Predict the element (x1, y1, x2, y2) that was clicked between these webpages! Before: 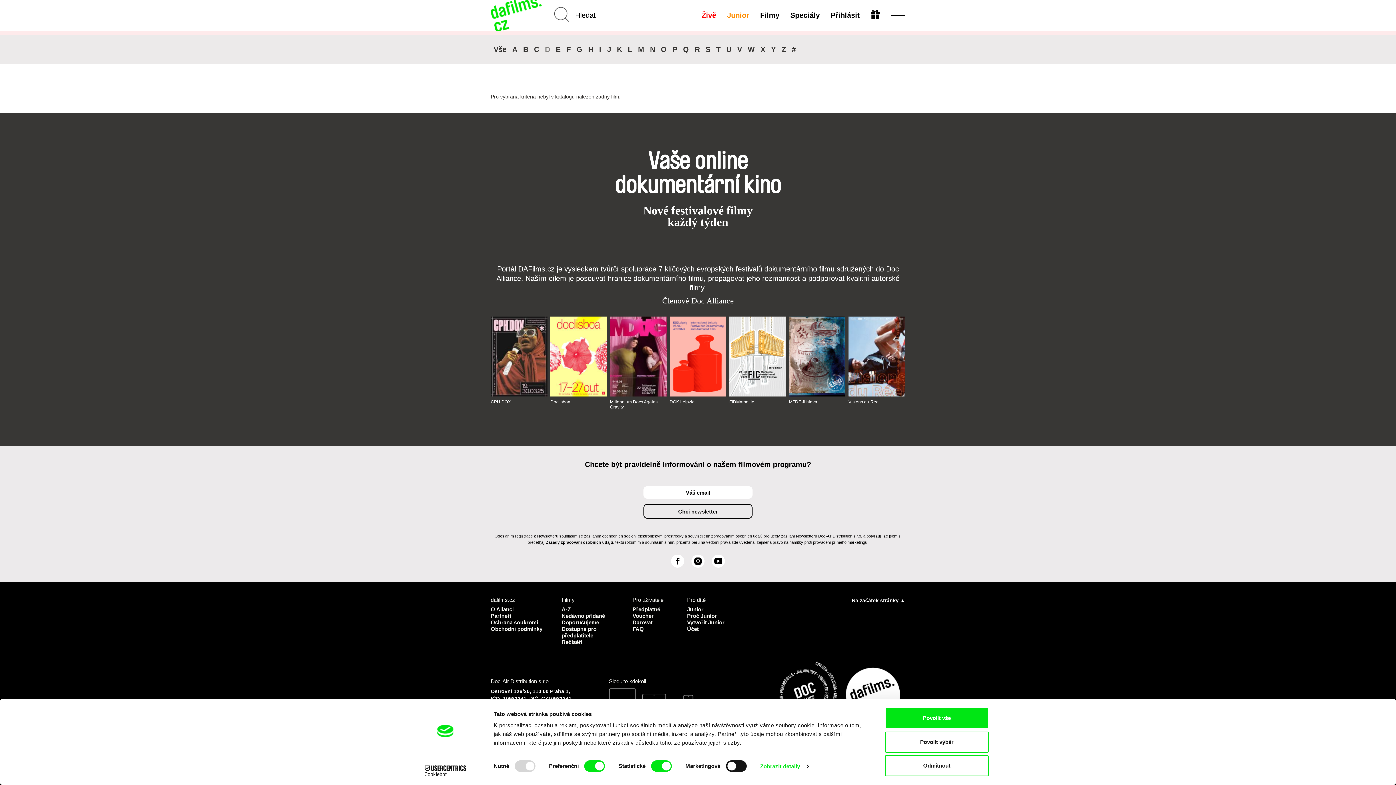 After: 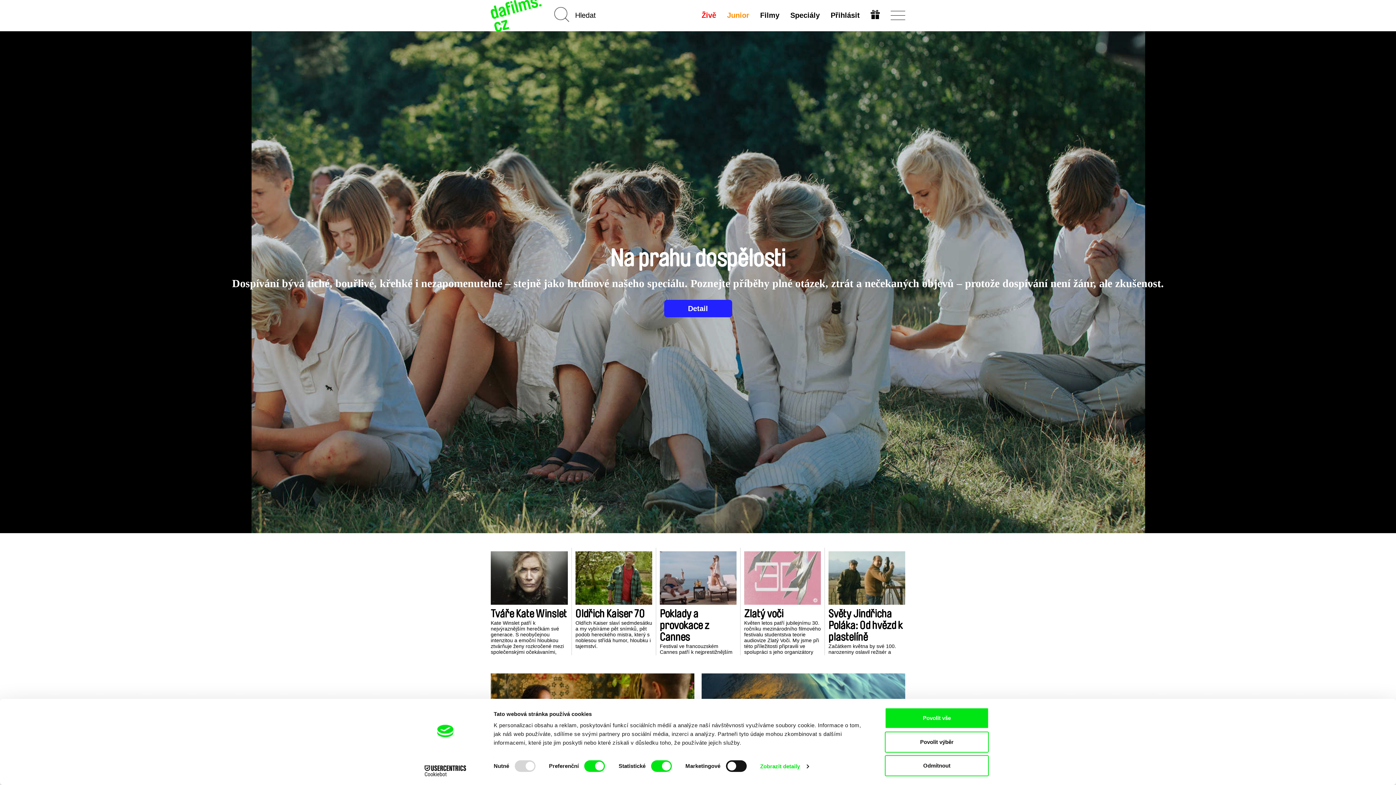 Action: bbox: (785, 8, 825, 22) label: Speciály